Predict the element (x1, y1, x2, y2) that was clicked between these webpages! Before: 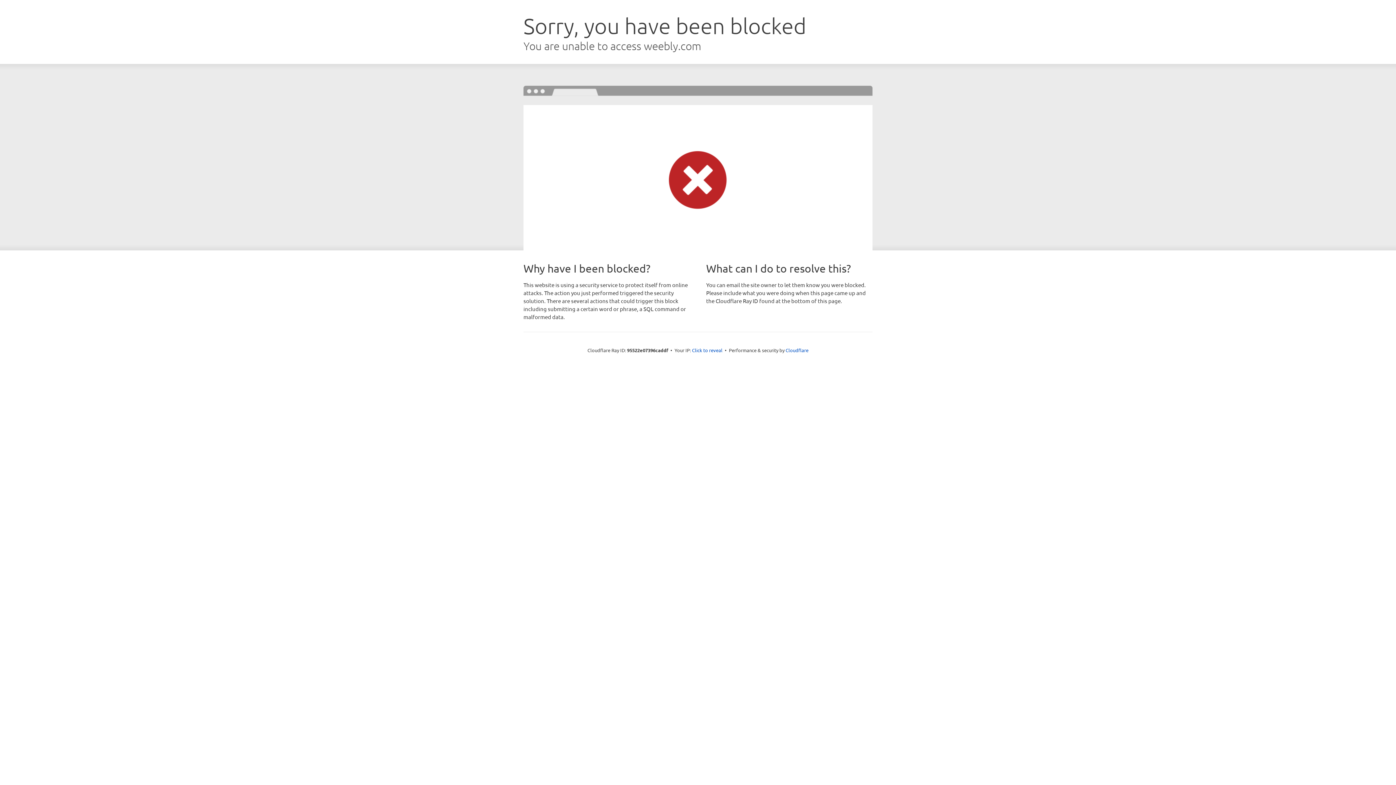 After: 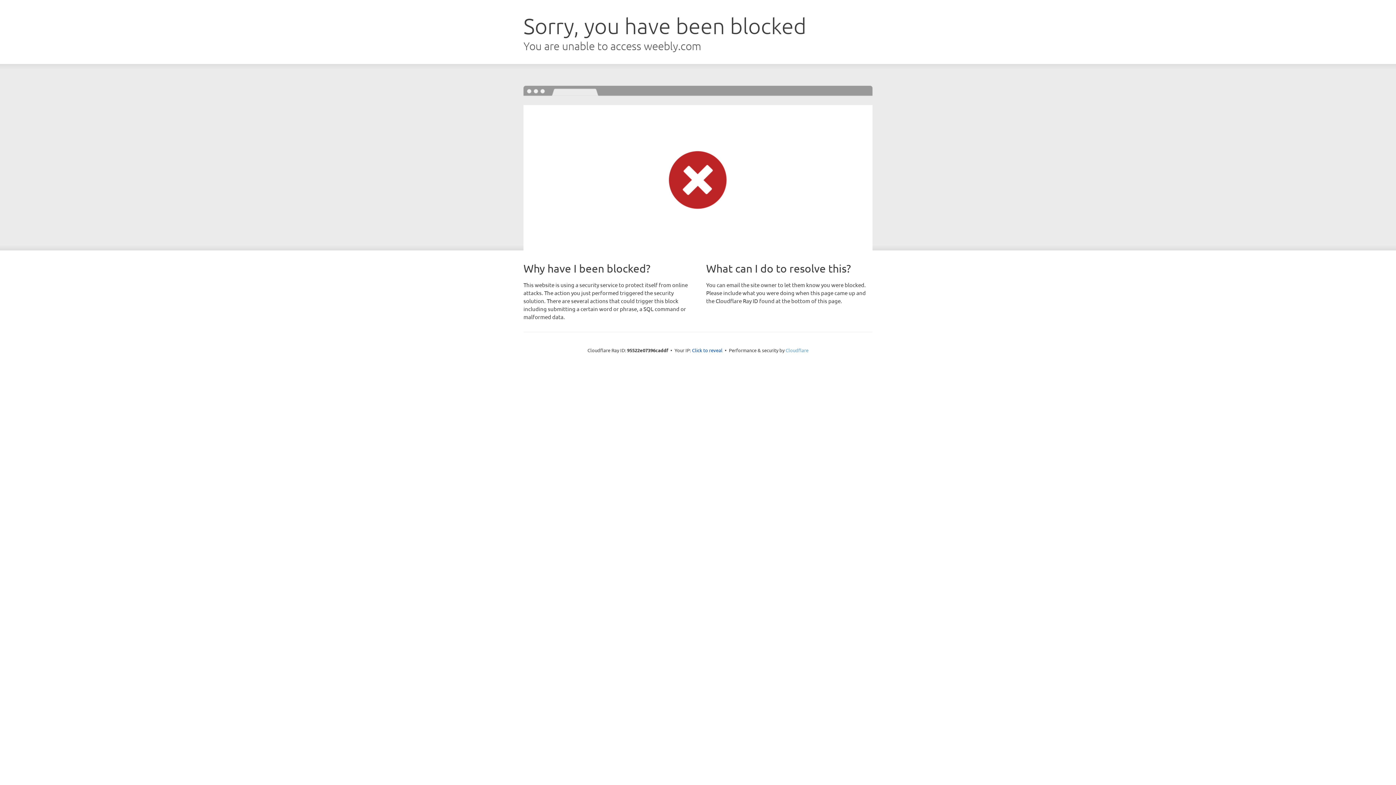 Action: bbox: (785, 347, 808, 353) label: Cloudflare